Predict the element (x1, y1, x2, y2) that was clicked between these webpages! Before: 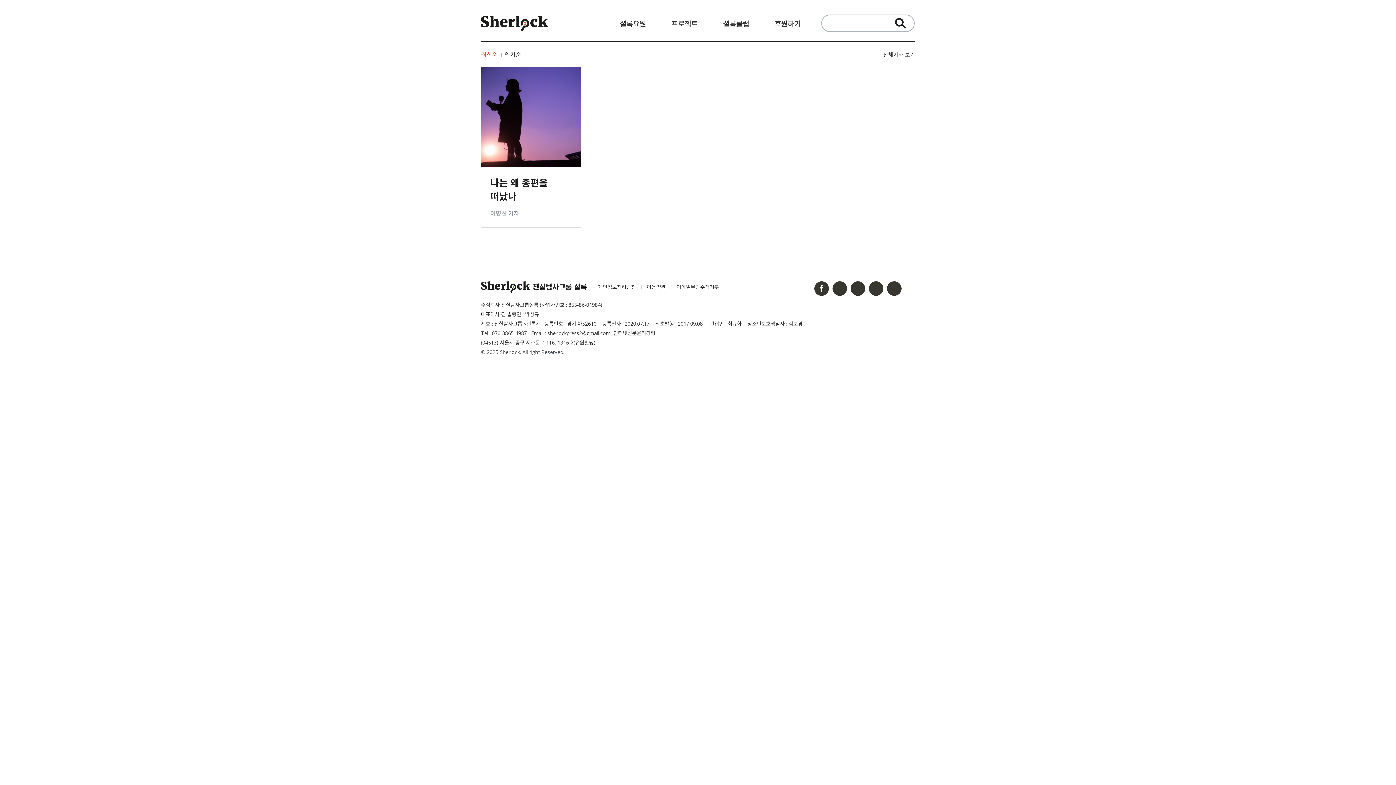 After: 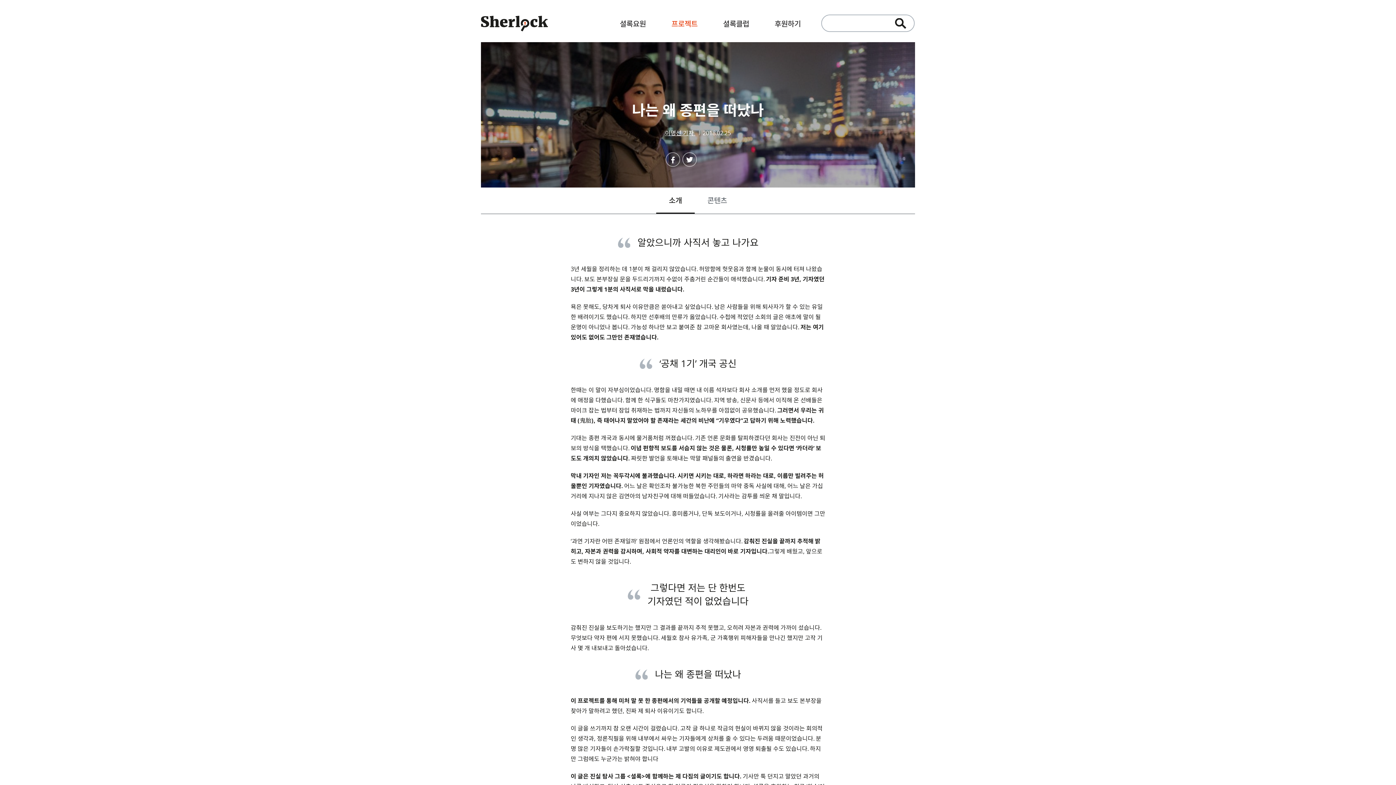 Action: bbox: (481, 67, 581, 227) label: 나는 왜 종편을 떠났나
이명선 기자